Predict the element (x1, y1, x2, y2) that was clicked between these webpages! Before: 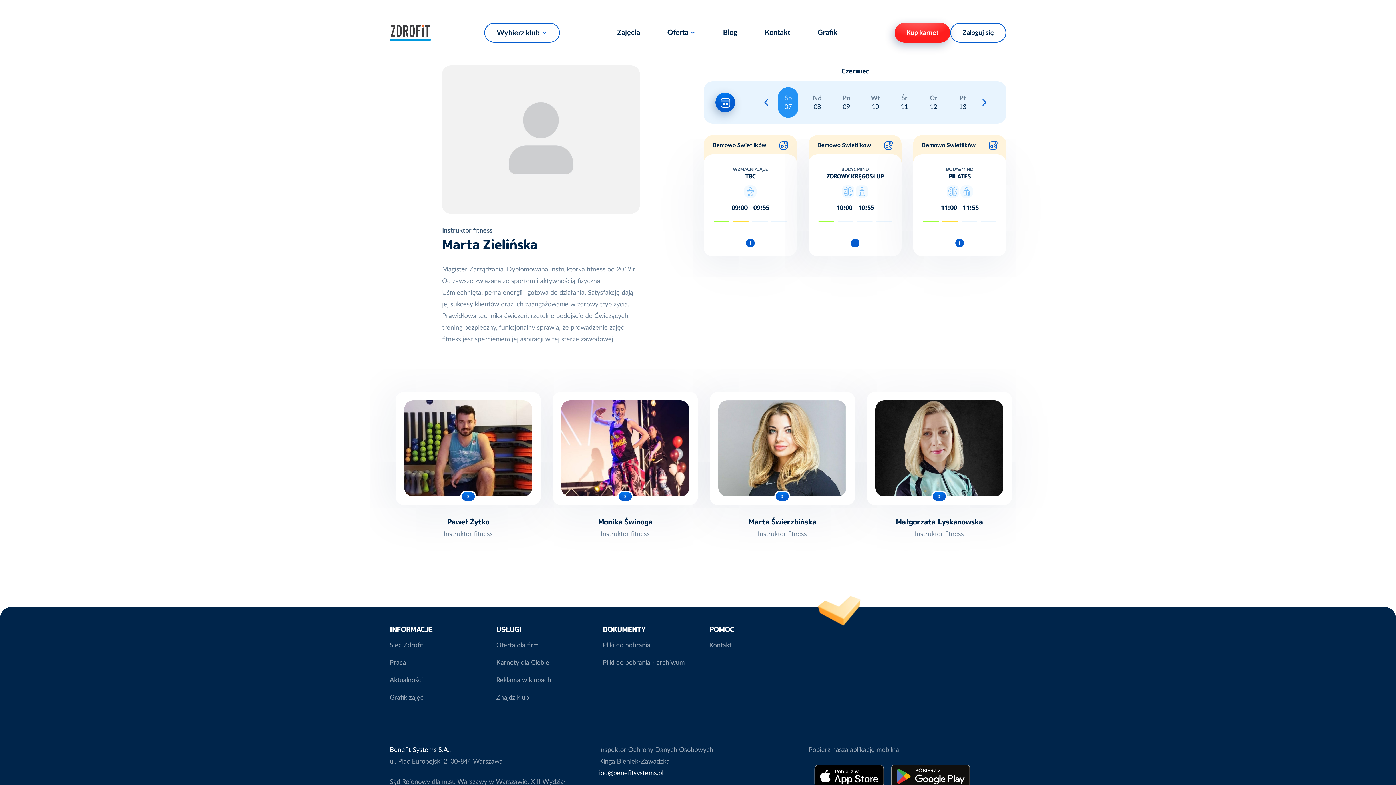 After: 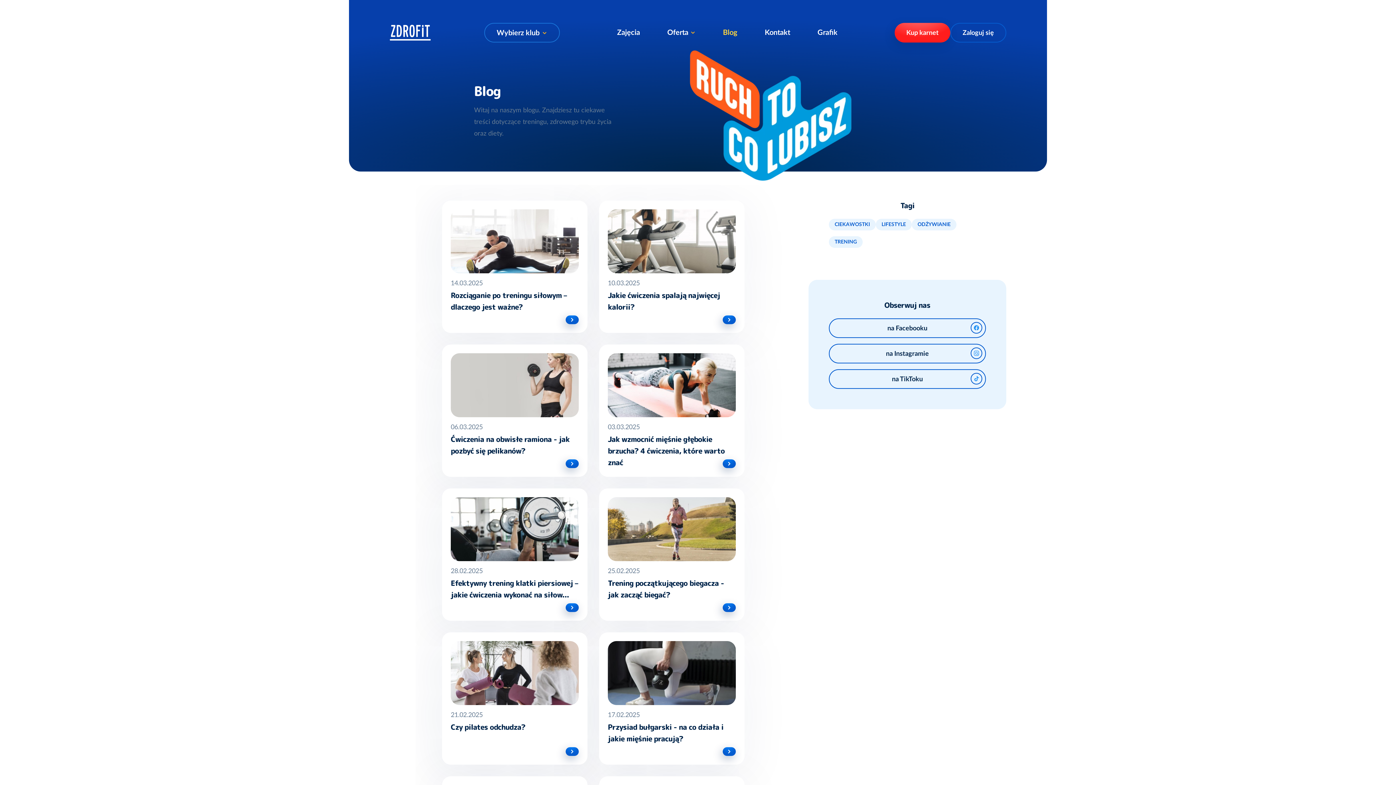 Action: bbox: (717, 21, 743, 44) label: Blog